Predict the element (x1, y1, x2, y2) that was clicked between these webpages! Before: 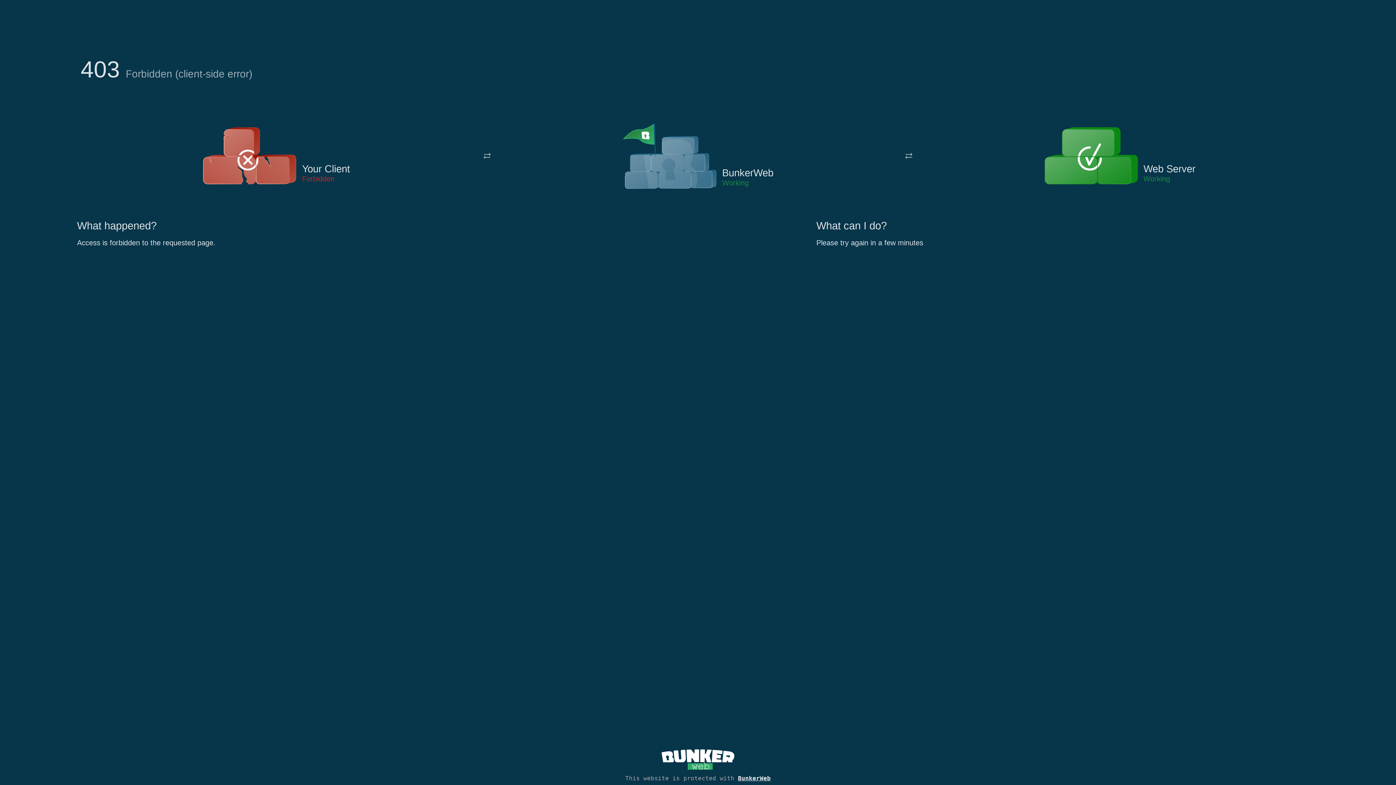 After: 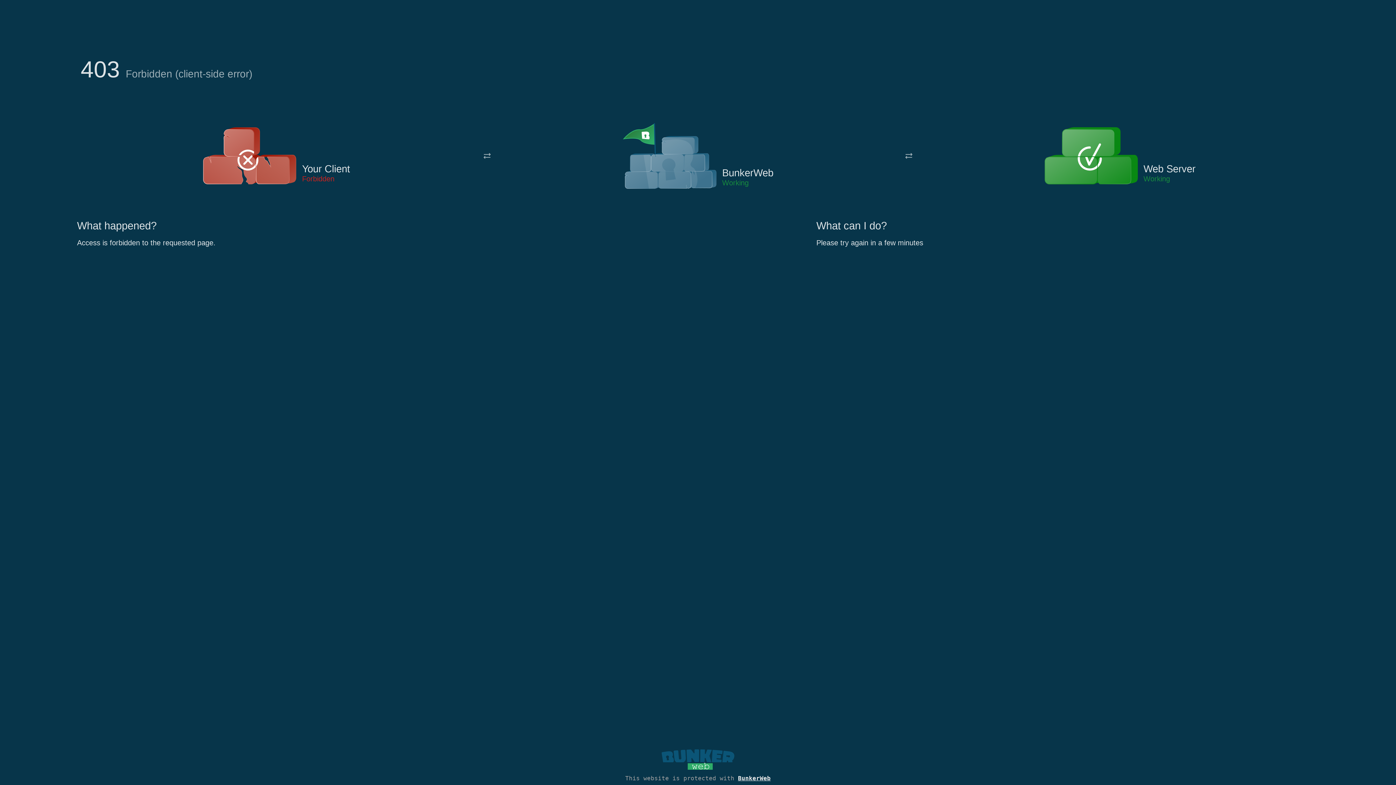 Action: bbox: (661, 765, 734, 773)